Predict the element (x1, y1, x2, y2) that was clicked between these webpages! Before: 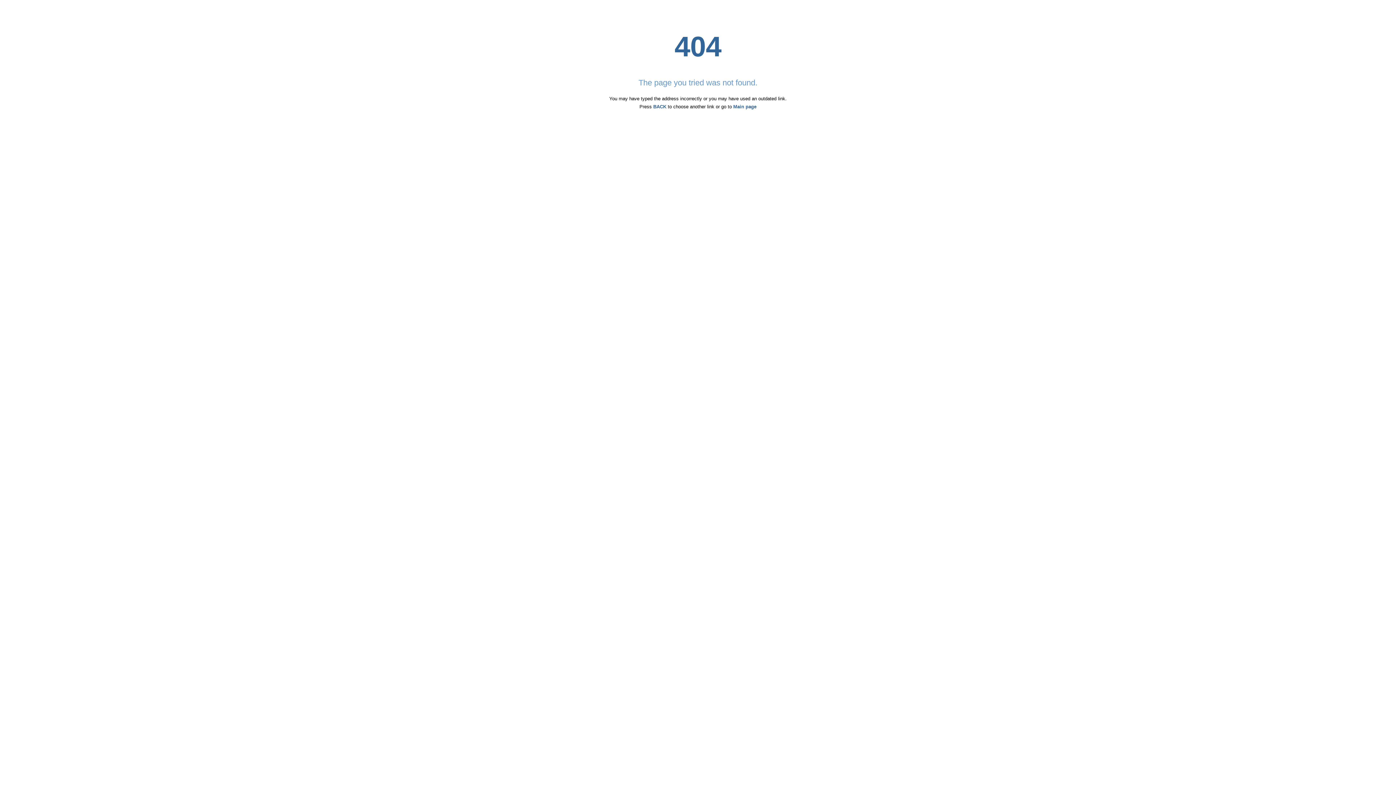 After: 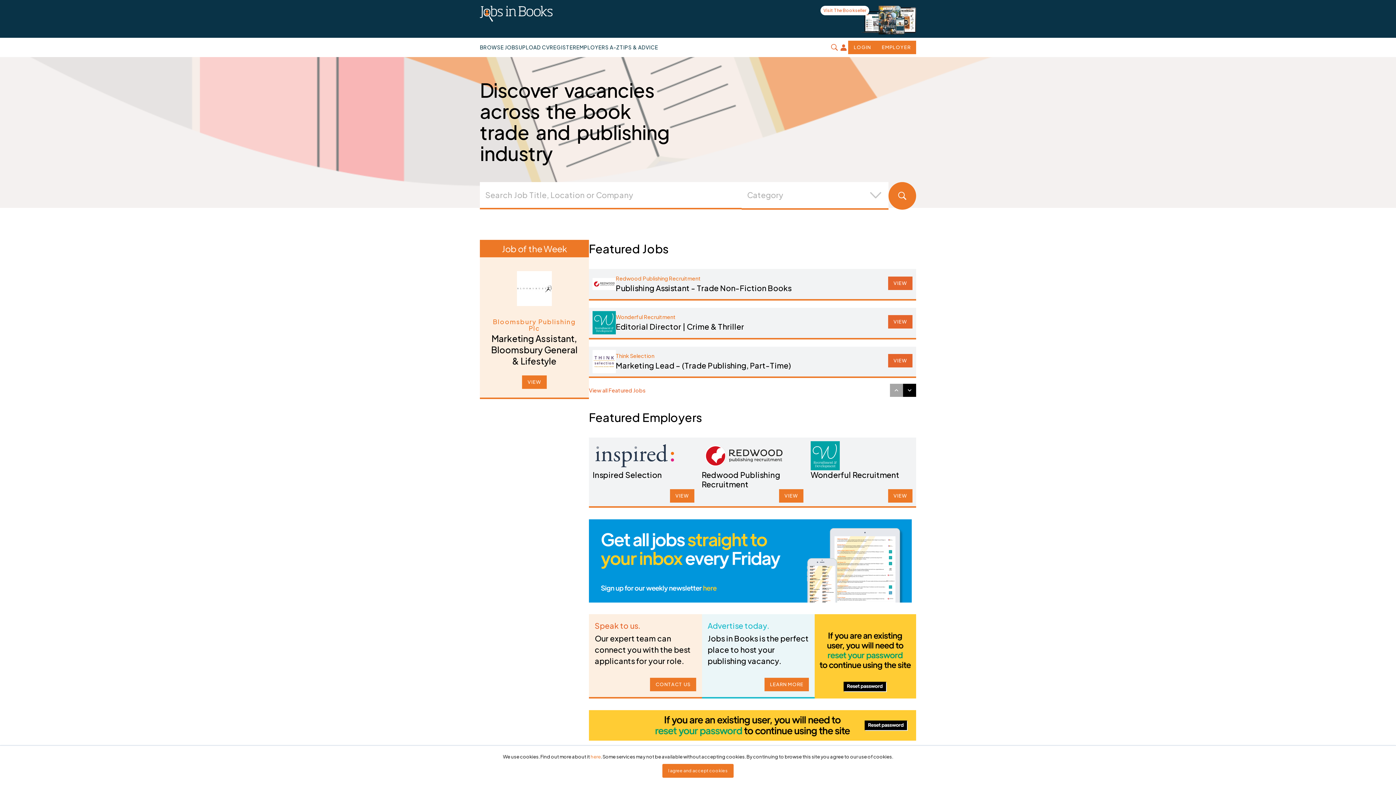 Action: label: Main page bbox: (733, 104, 756, 109)